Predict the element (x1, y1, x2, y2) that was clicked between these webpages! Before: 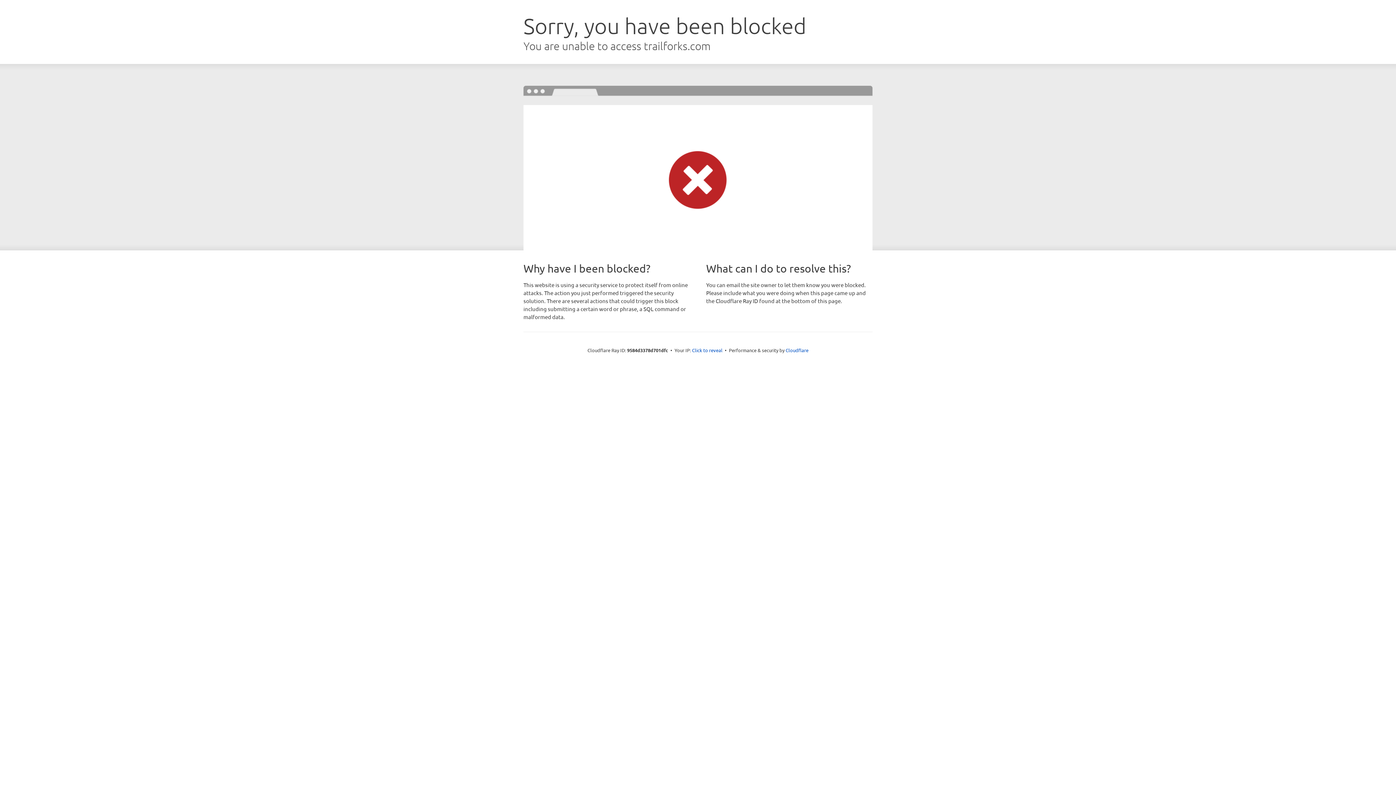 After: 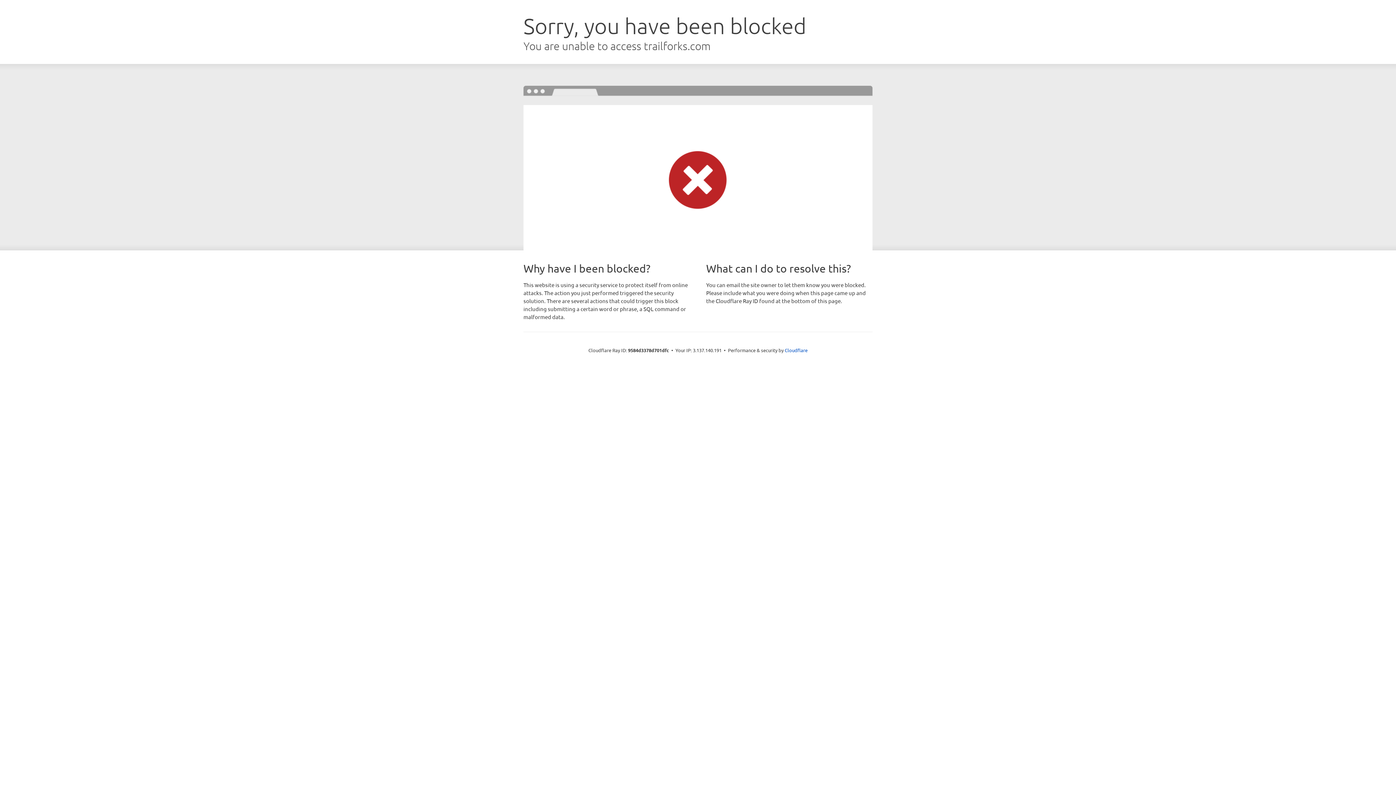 Action: bbox: (692, 346, 722, 353) label: Click to reveal